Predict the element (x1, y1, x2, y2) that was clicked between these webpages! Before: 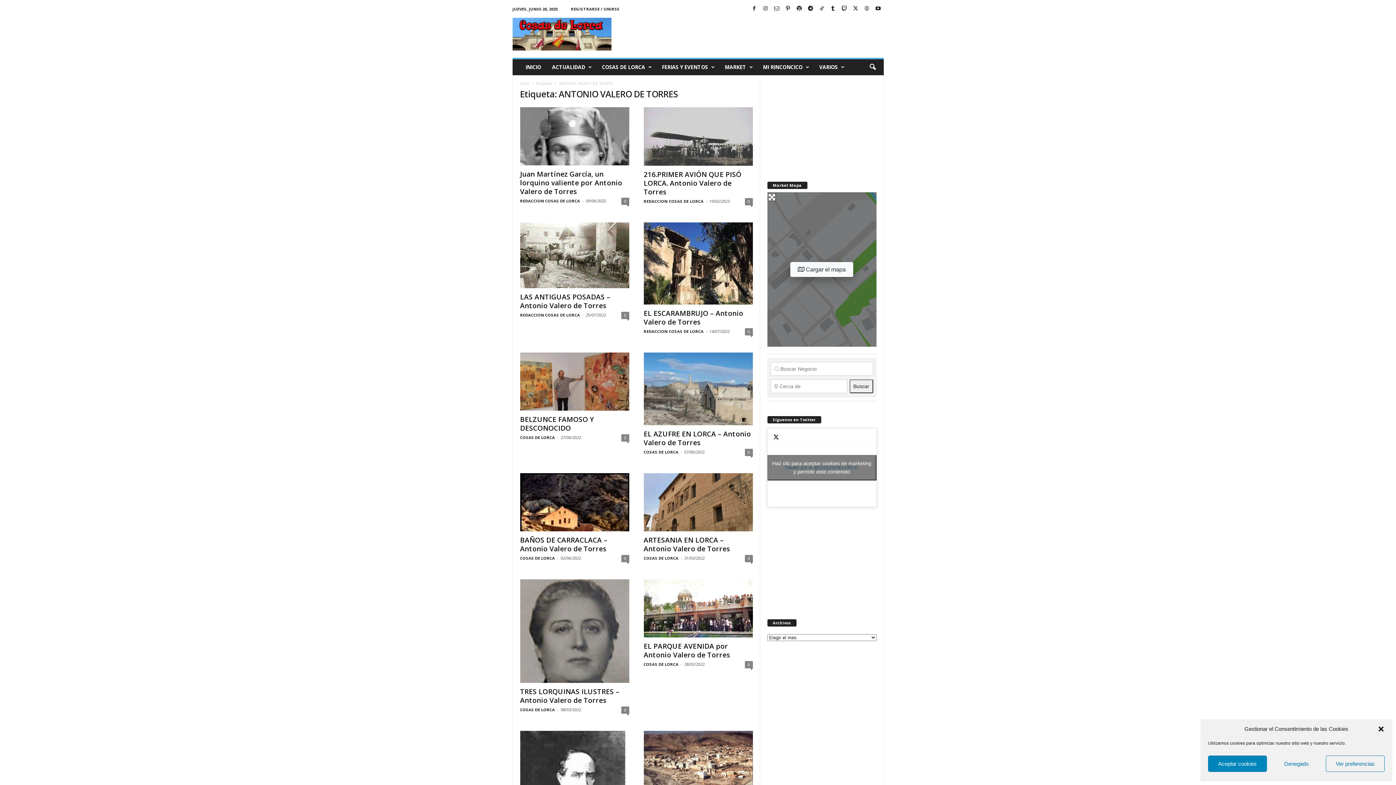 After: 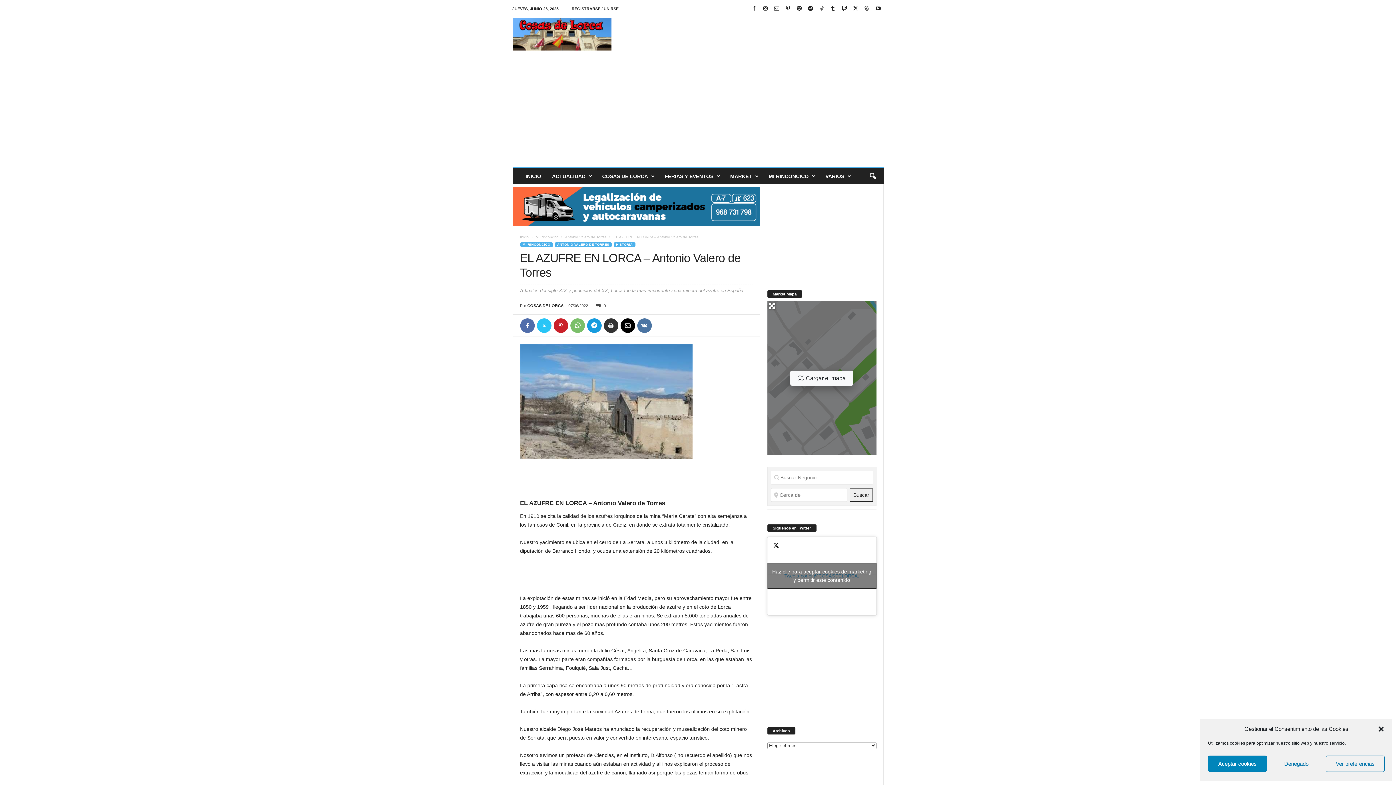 Action: label: EL AZUFRE EN LORCA – Antonio Valero de Torres bbox: (643, 429, 751, 447)